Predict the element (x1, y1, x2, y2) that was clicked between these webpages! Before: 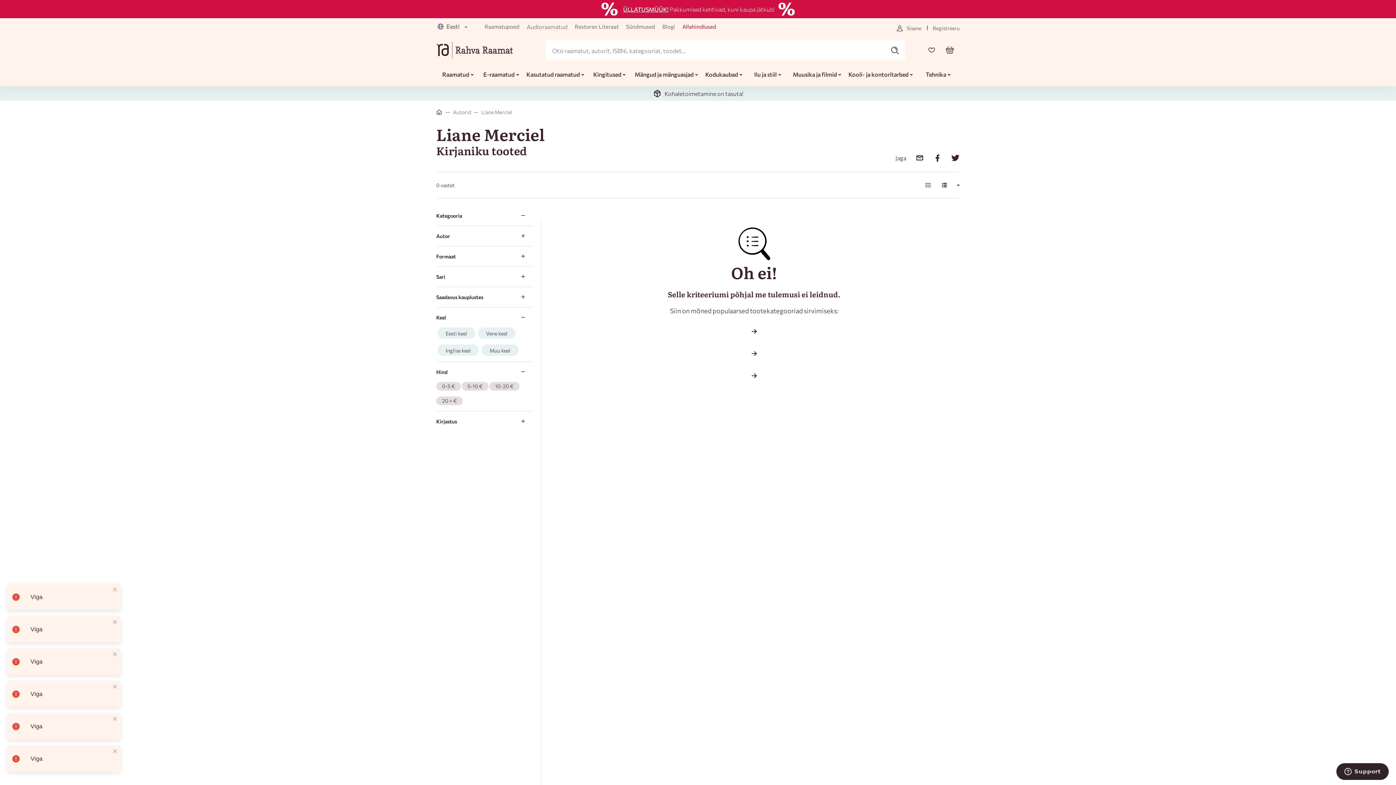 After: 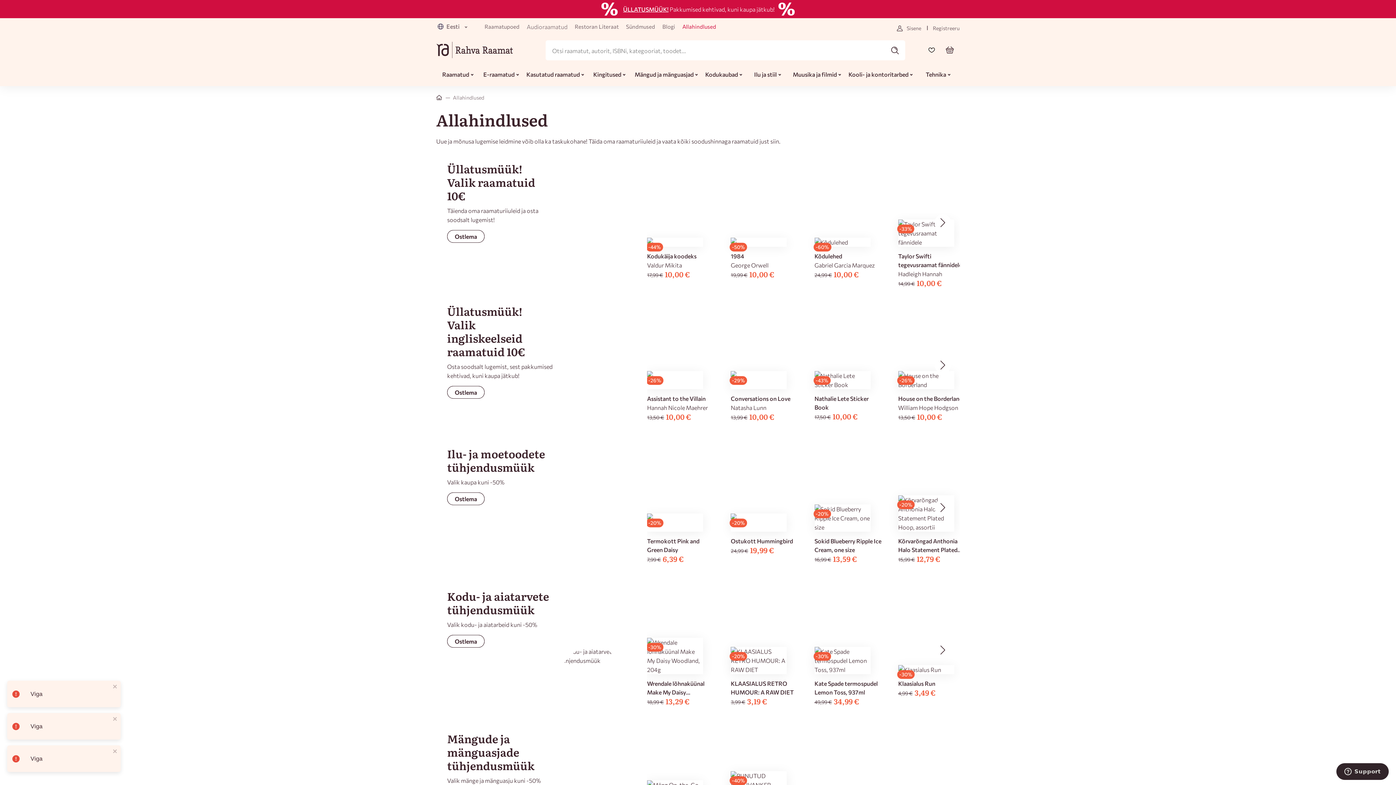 Action: label: Allahindlused bbox: (682, 22, 716, 31)